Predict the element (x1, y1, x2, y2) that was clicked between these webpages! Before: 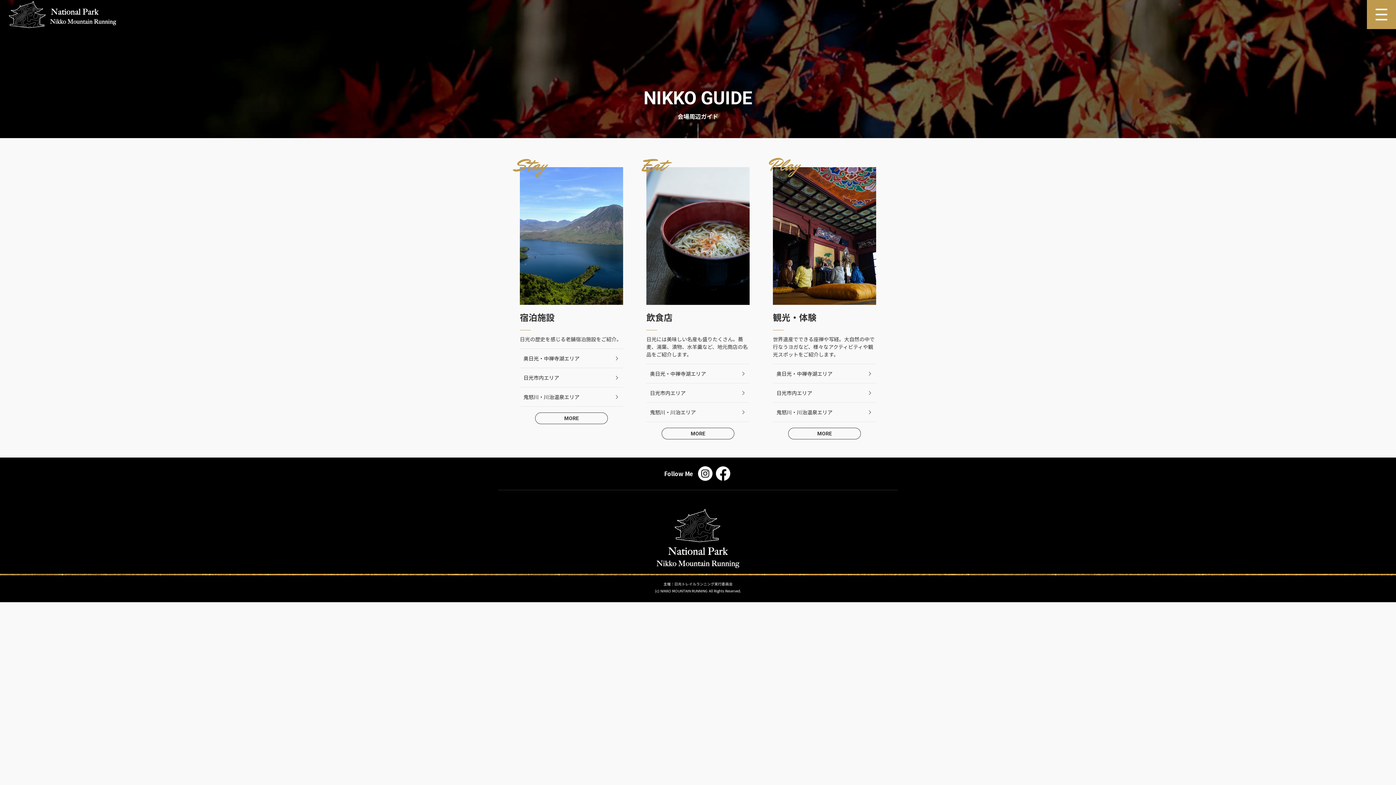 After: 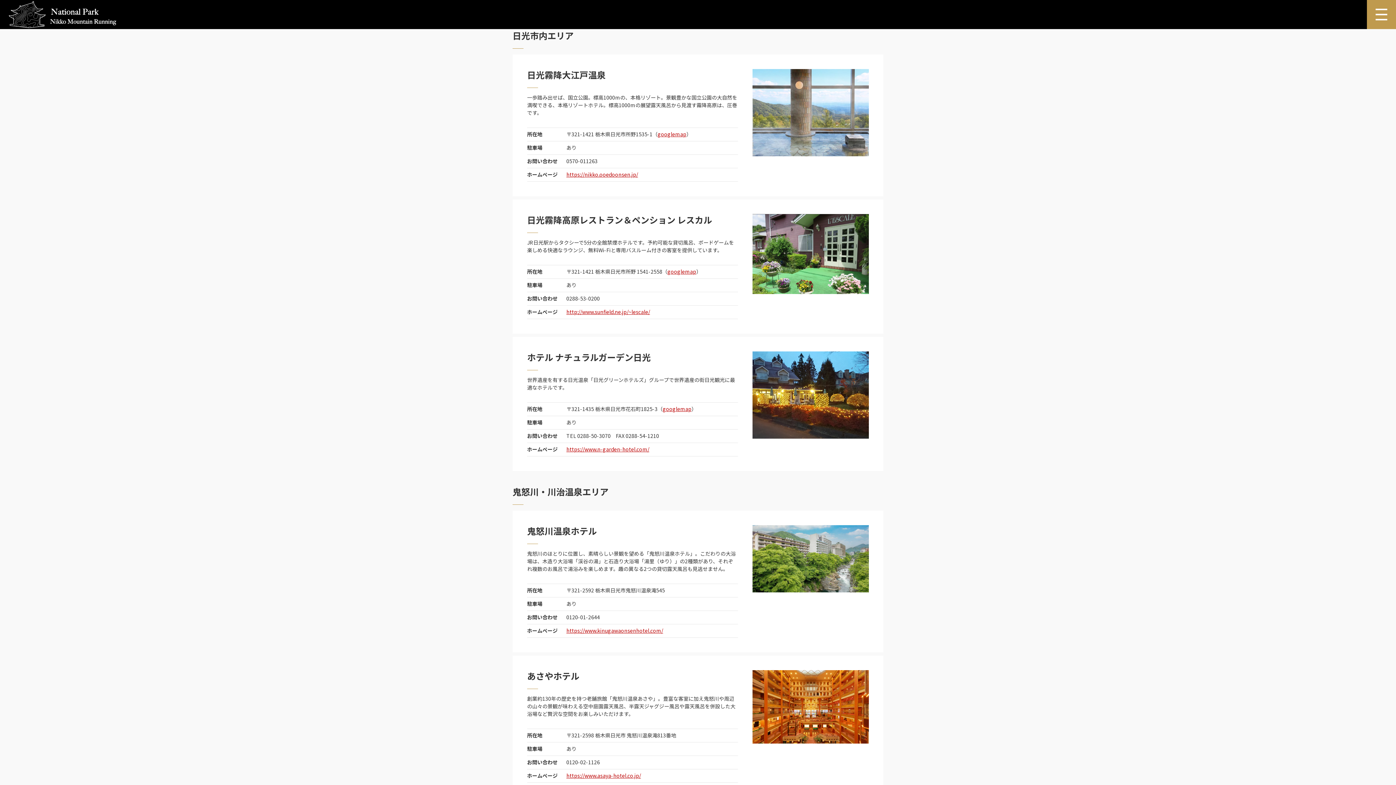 Action: bbox: (520, 368, 623, 387) label: 日光市内エリア